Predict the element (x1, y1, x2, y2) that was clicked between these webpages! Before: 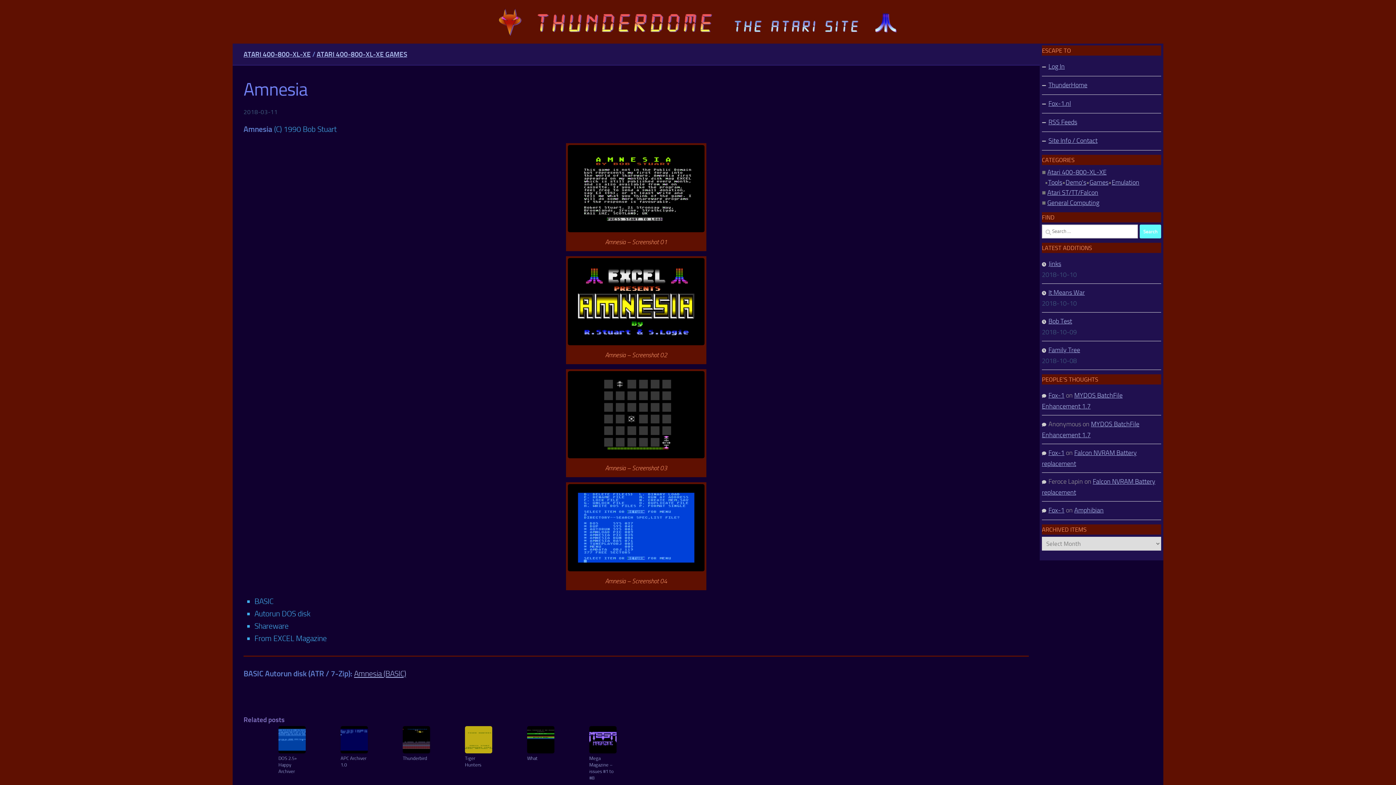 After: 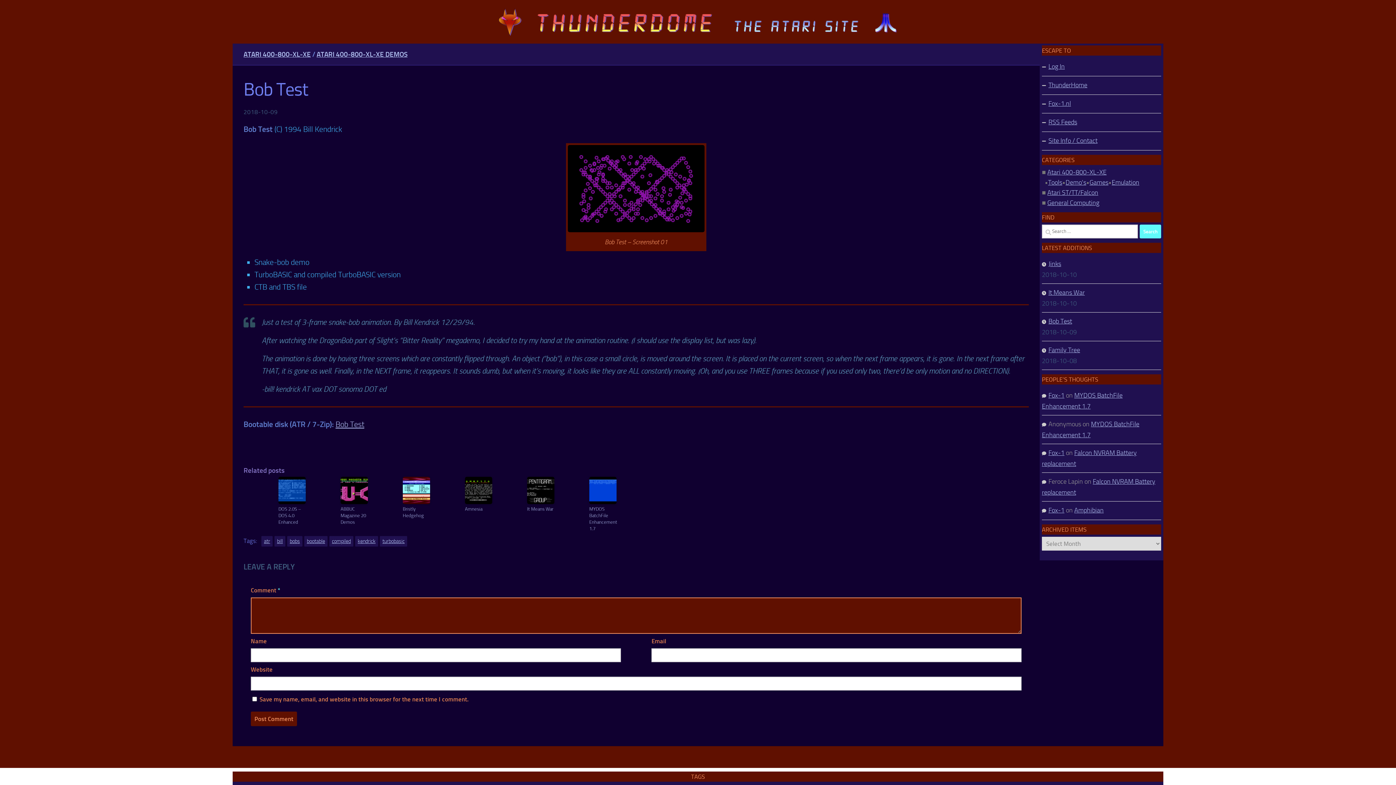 Action: bbox: (1042, 317, 1072, 325) label: Bob Test